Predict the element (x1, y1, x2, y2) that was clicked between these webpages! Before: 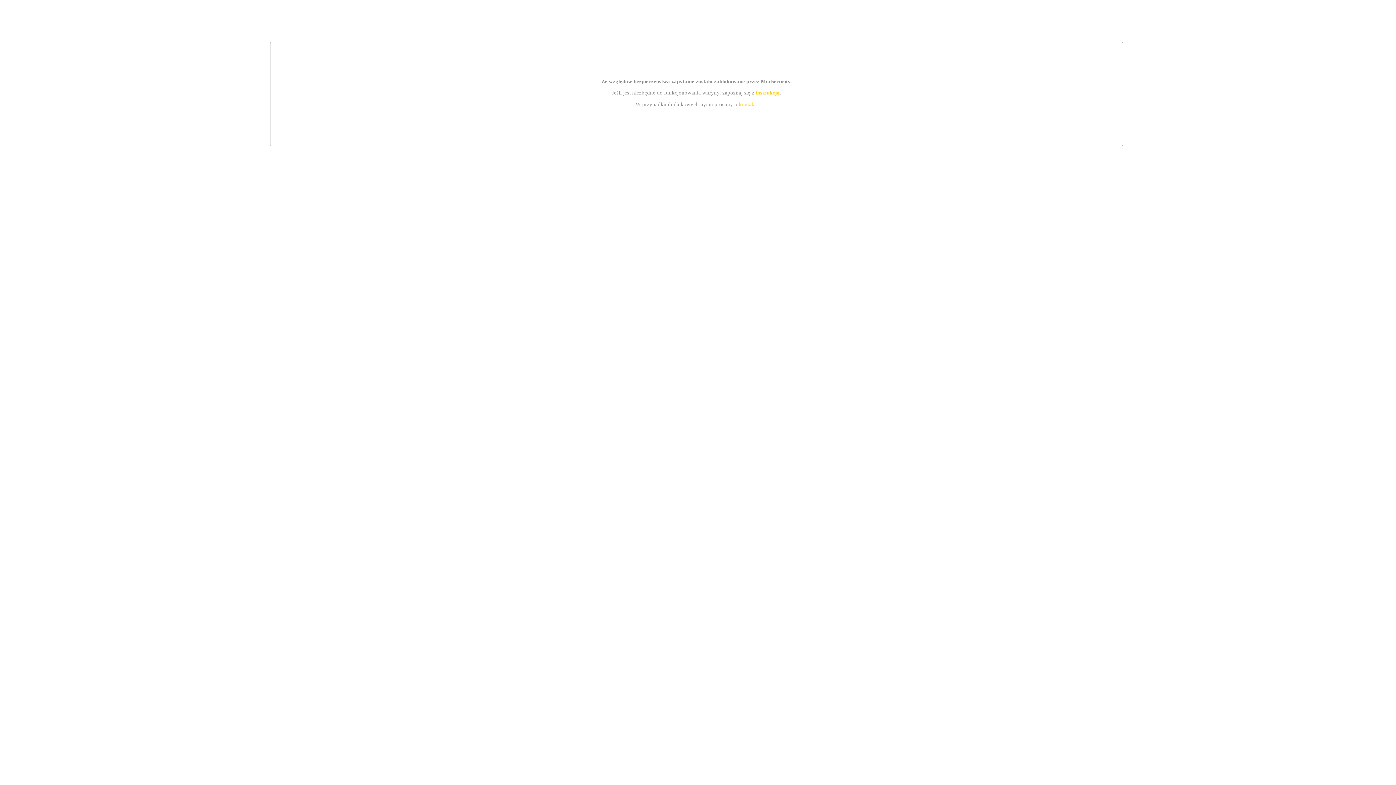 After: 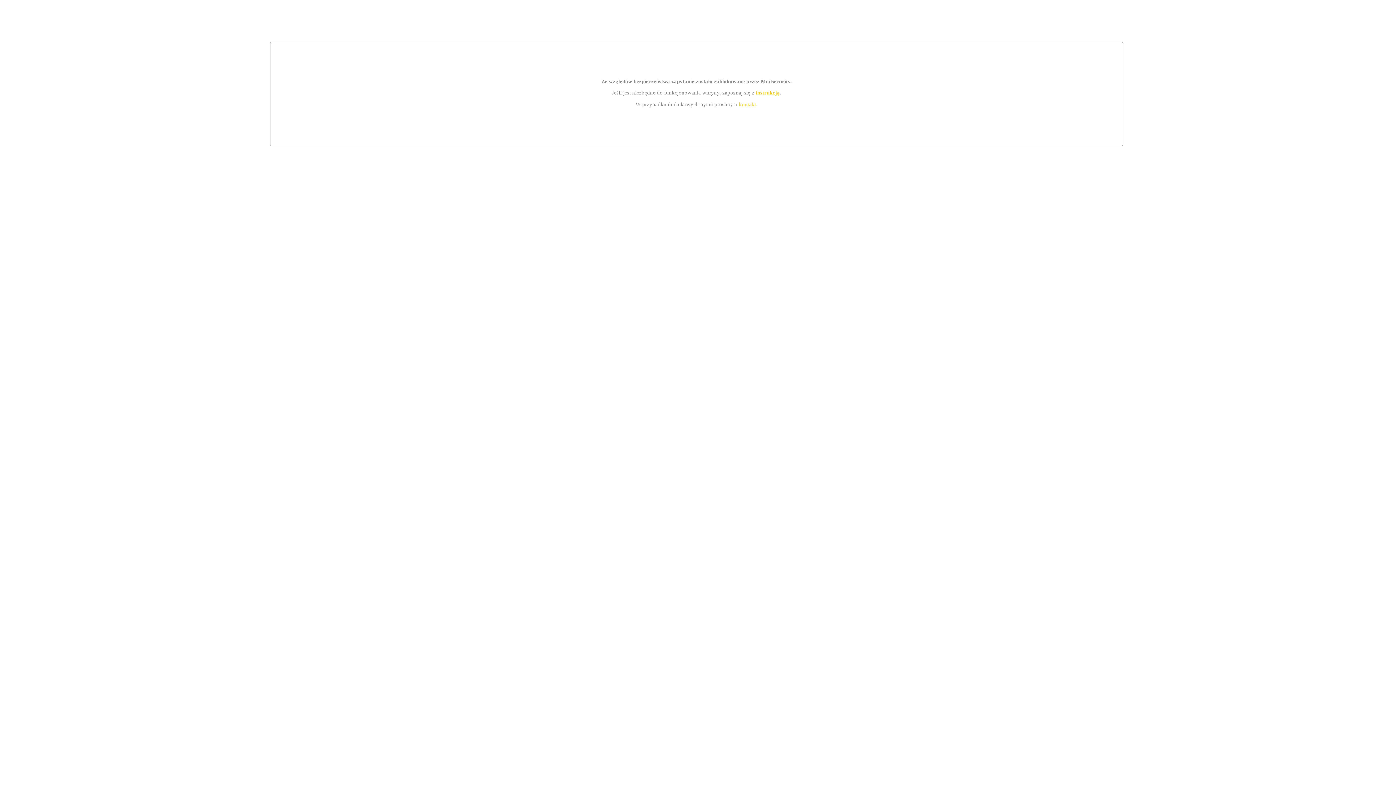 Action: bbox: (755, 89, 779, 95) label: instrukcją